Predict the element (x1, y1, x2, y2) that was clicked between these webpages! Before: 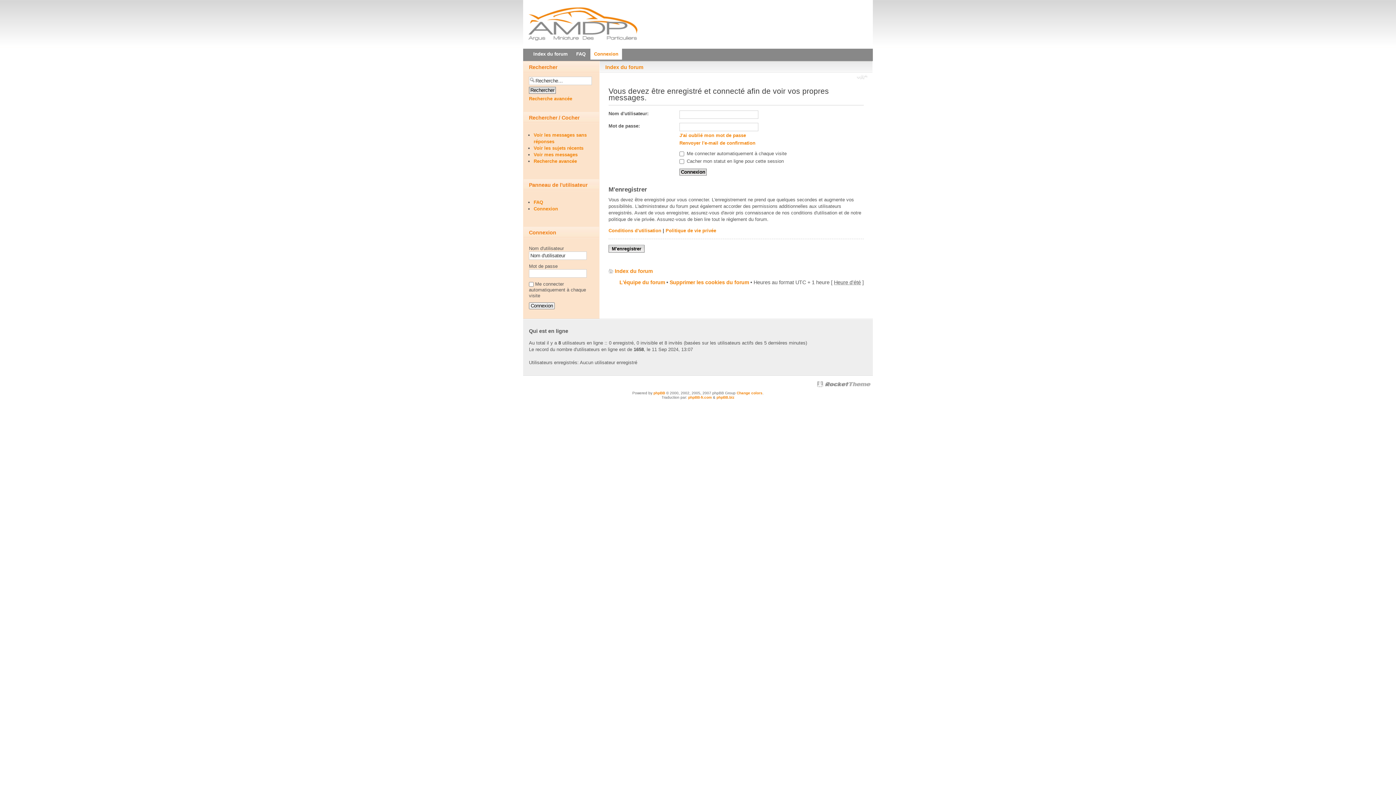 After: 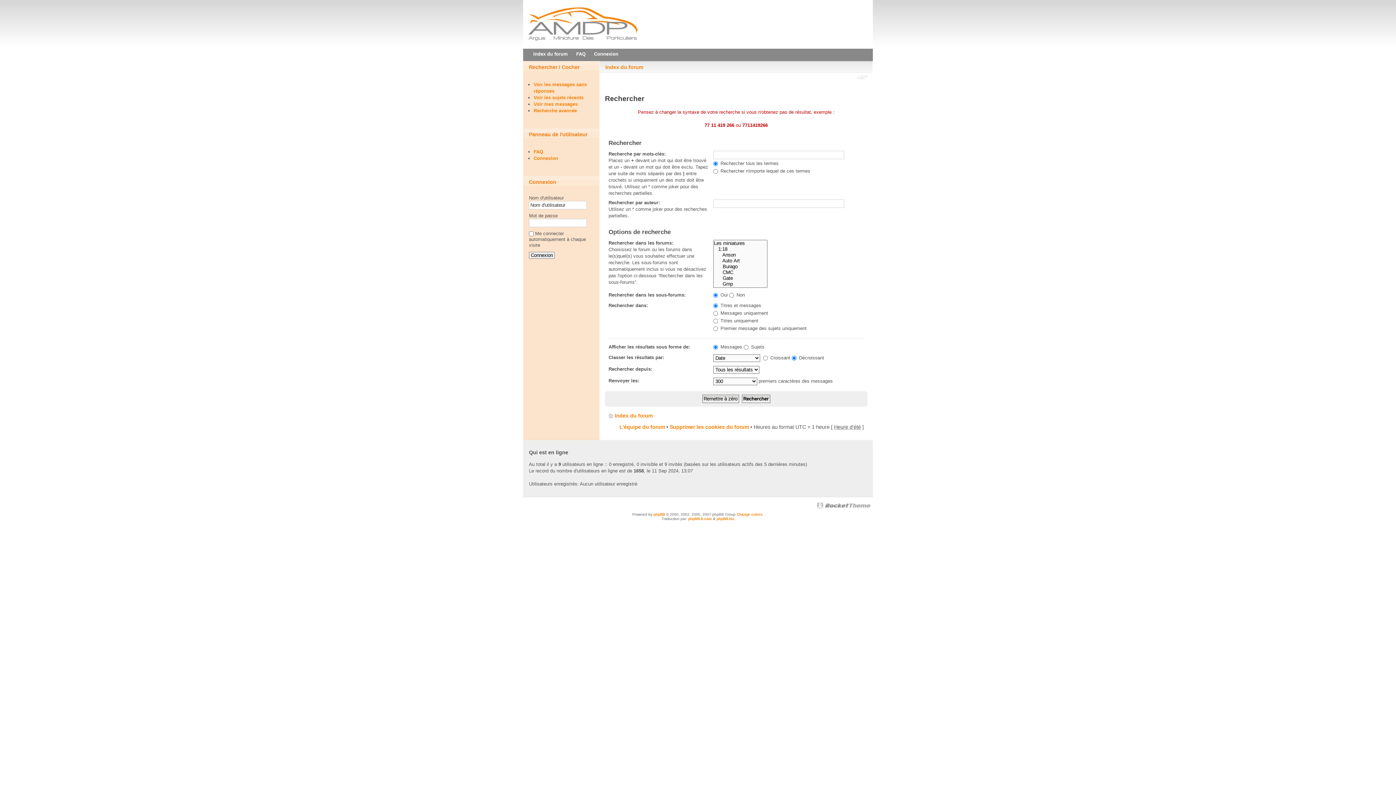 Action: label: Recherche avancée bbox: (533, 158, 577, 164)